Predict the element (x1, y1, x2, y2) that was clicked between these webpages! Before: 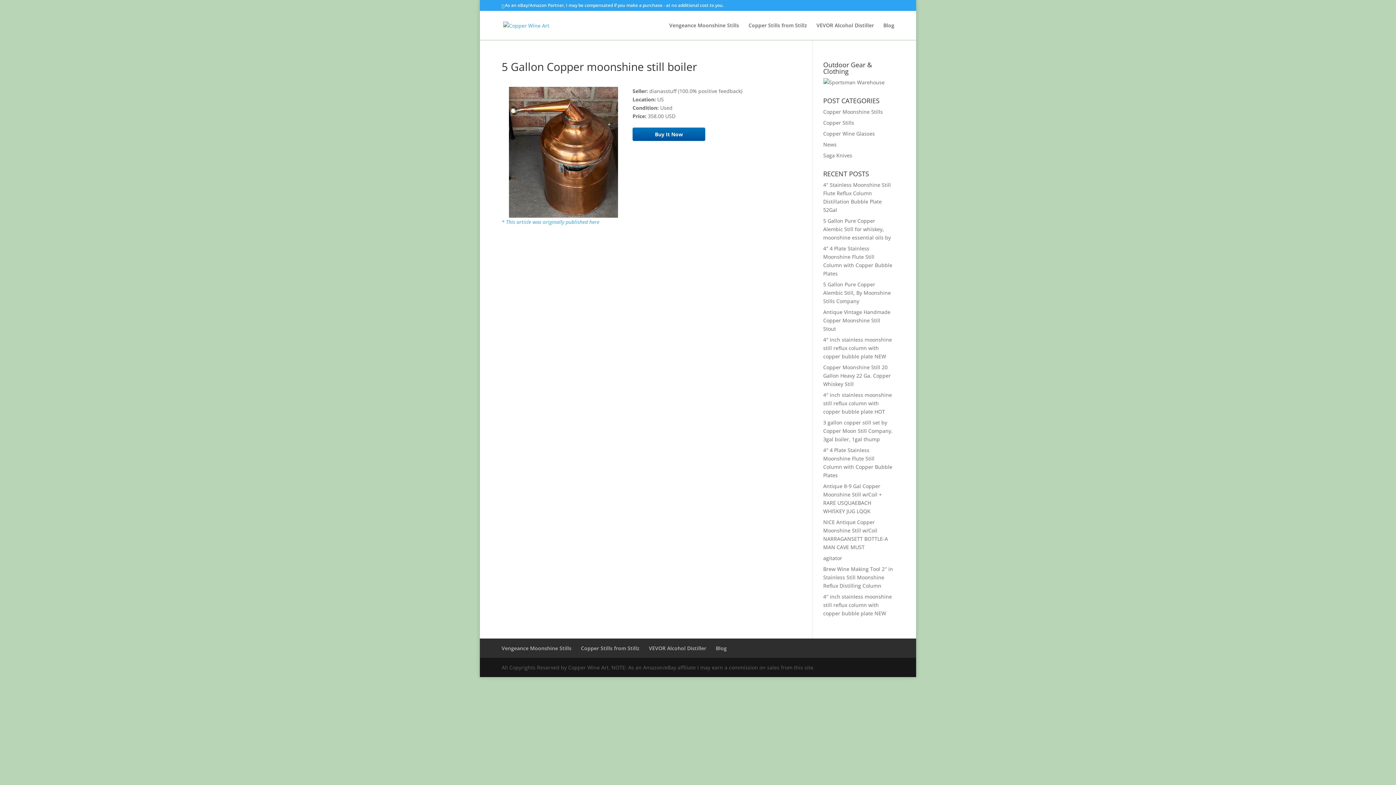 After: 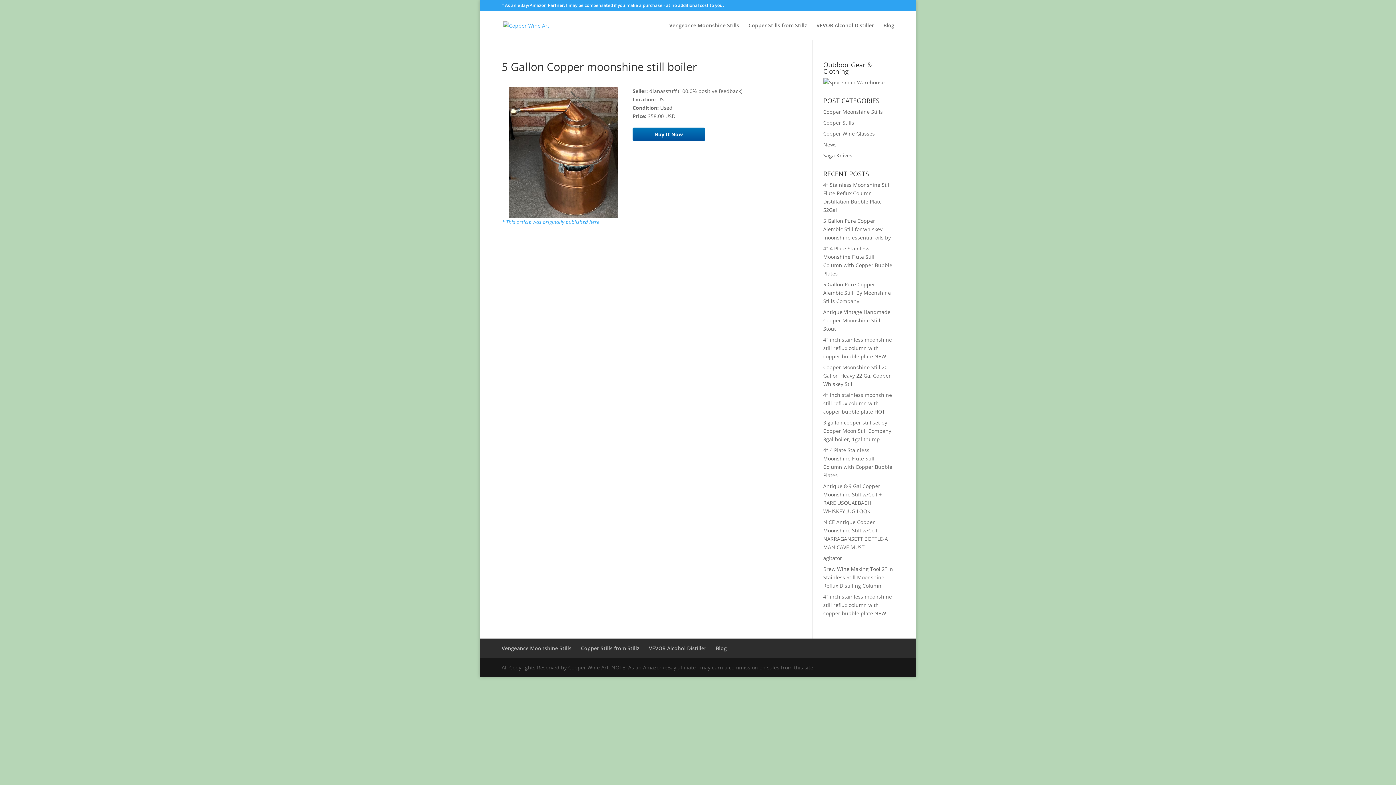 Action: bbox: (823, 78, 884, 85)